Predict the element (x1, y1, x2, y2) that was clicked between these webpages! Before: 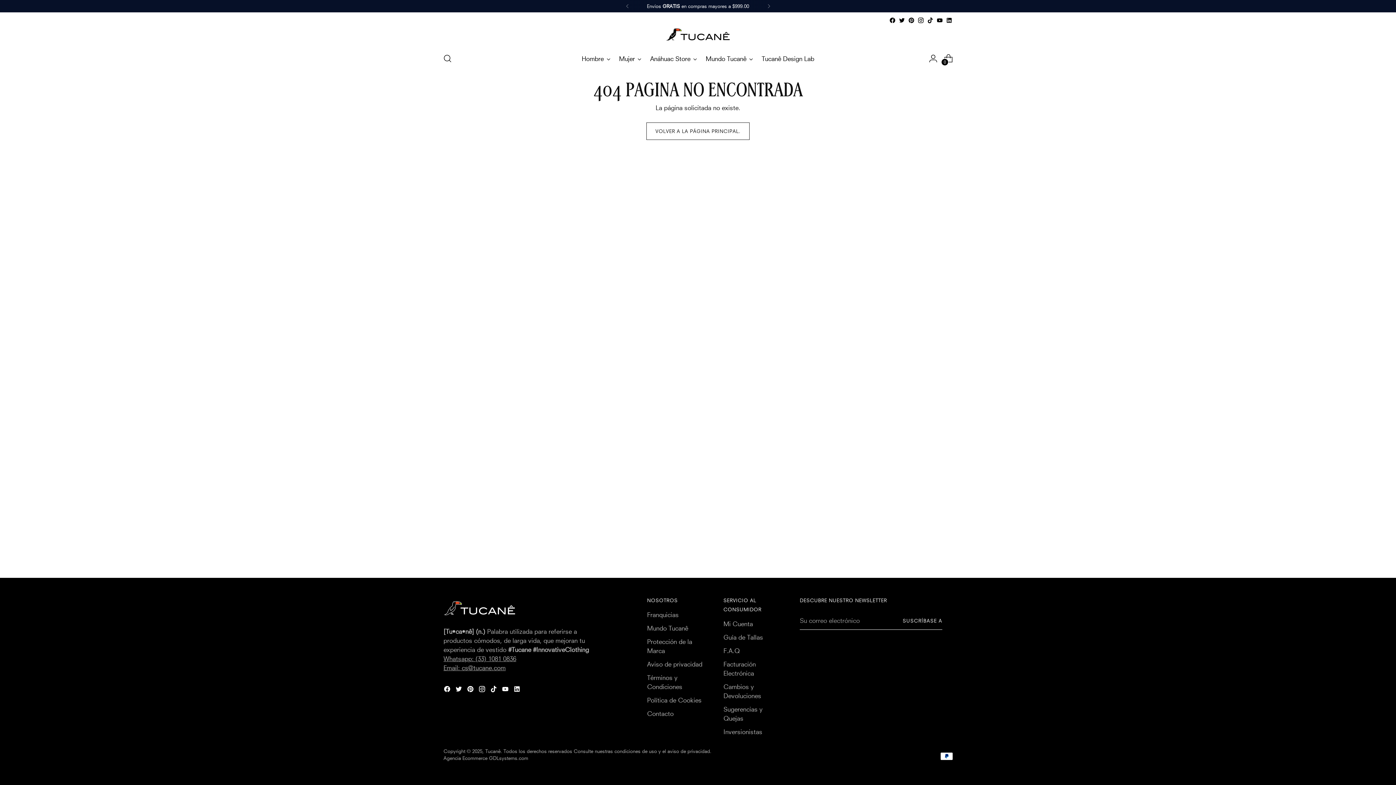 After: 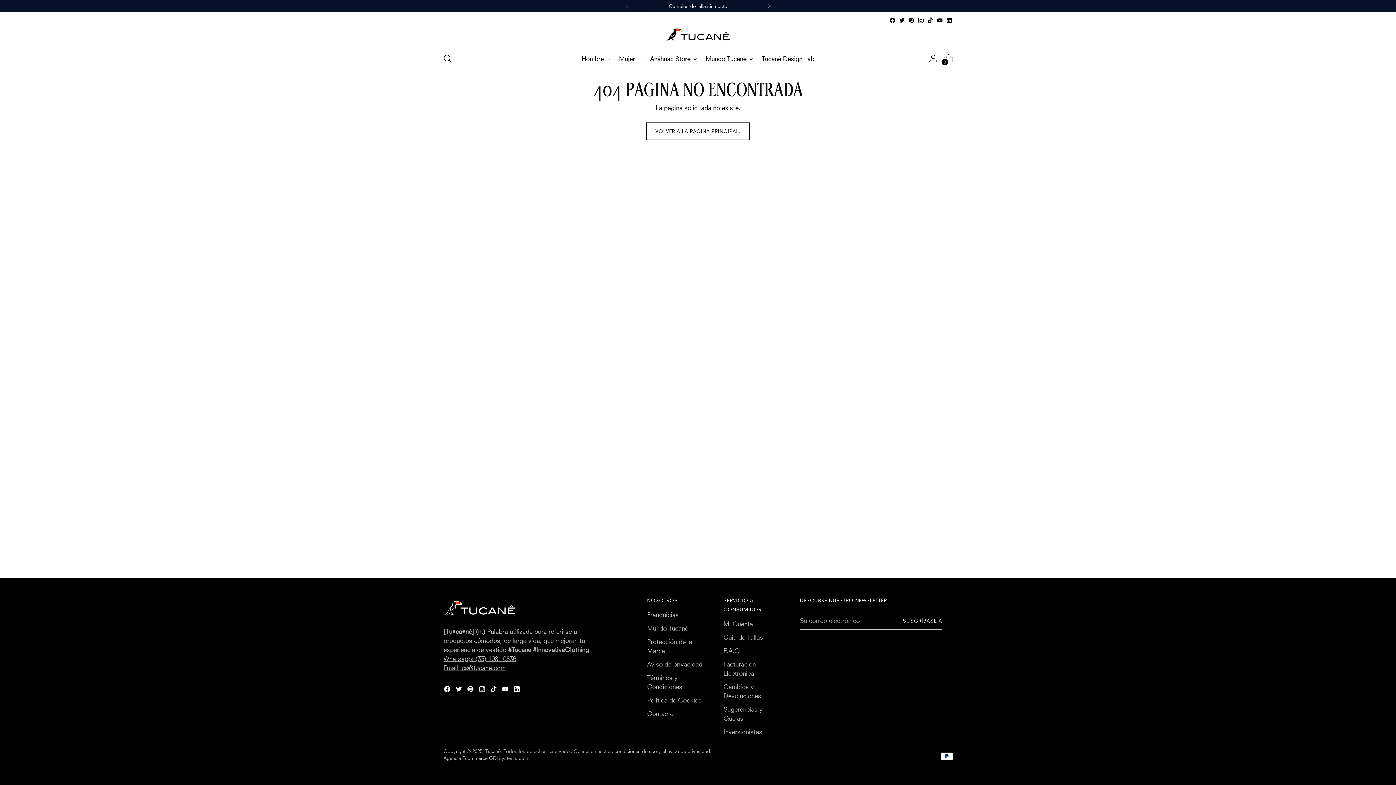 Action: bbox: (936, 17, 943, 23)